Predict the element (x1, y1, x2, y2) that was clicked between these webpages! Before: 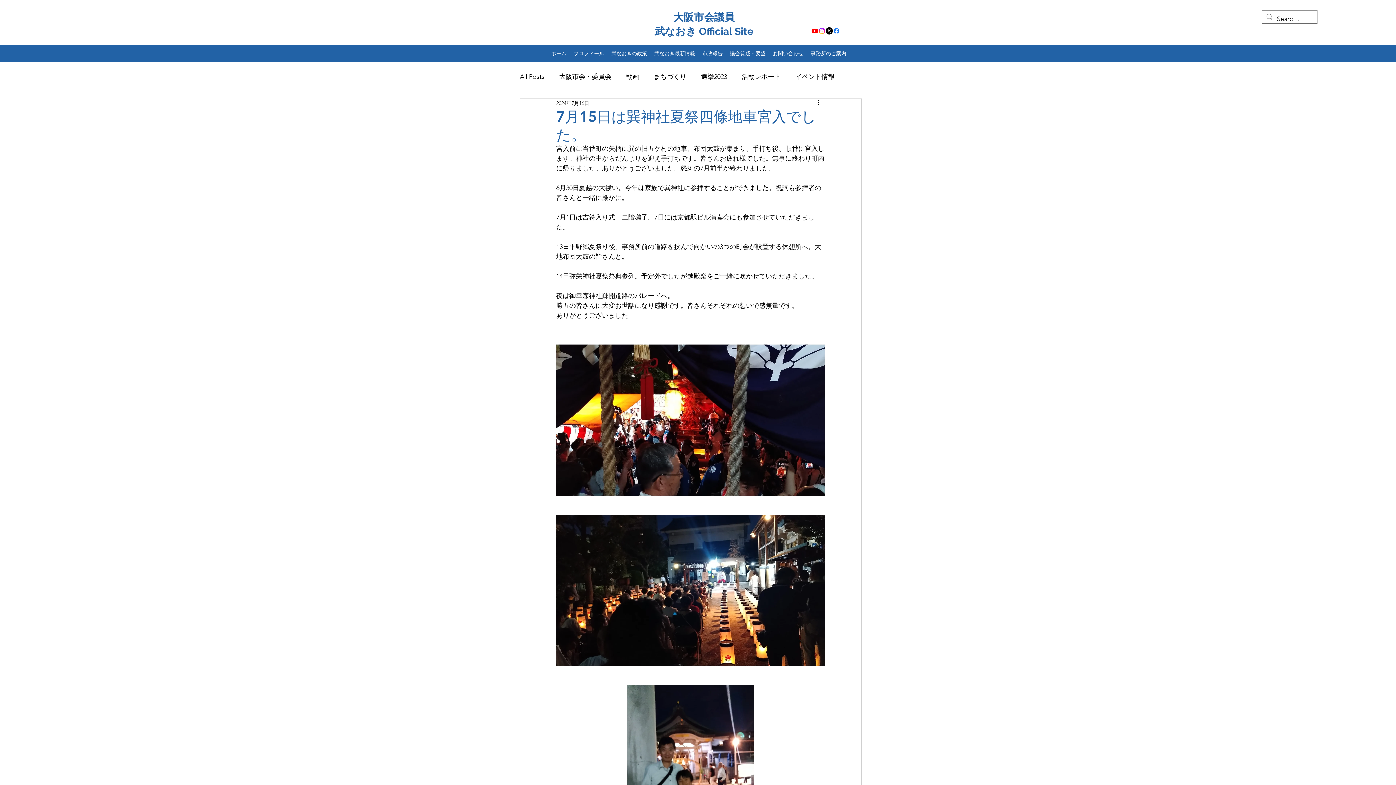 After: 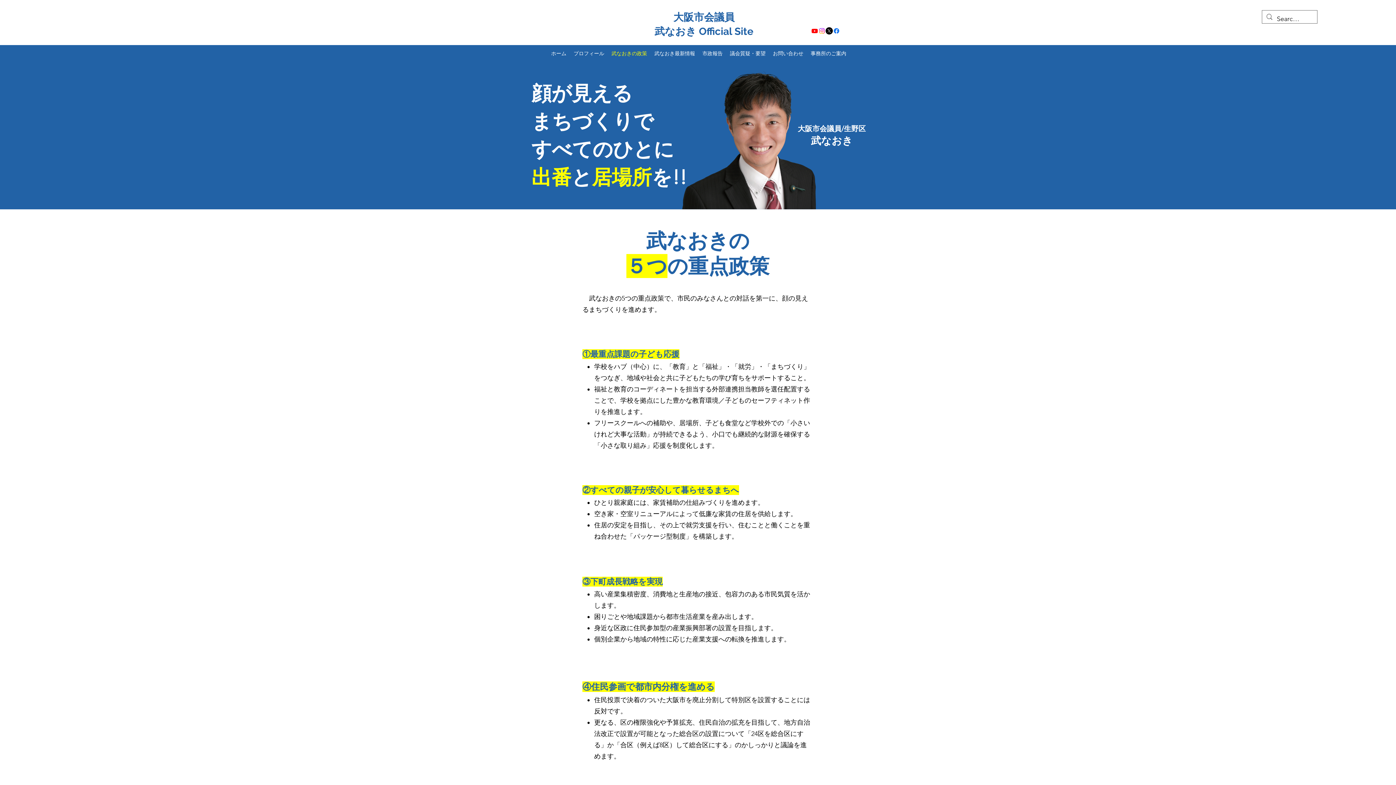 Action: bbox: (607, 48, 650, 58) label: 武なおきの政策